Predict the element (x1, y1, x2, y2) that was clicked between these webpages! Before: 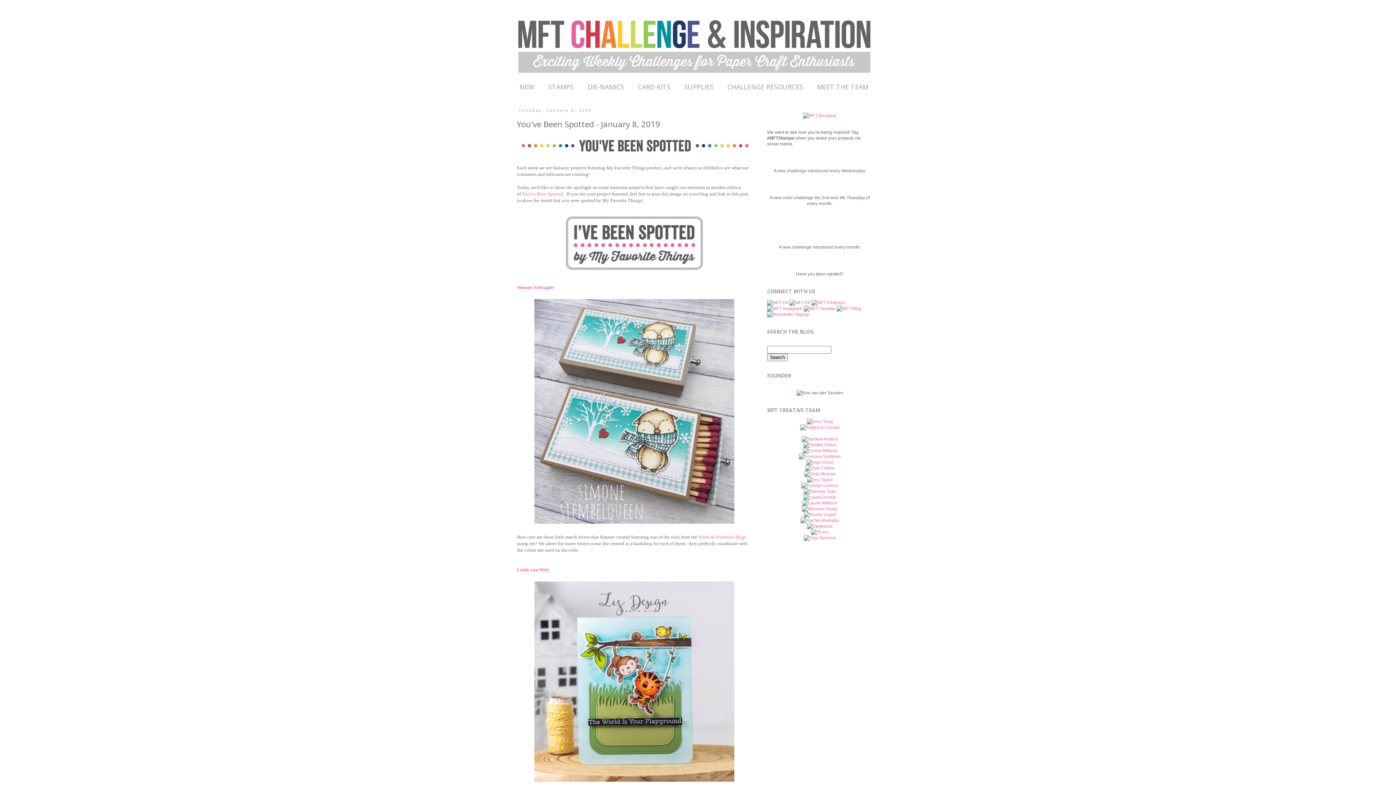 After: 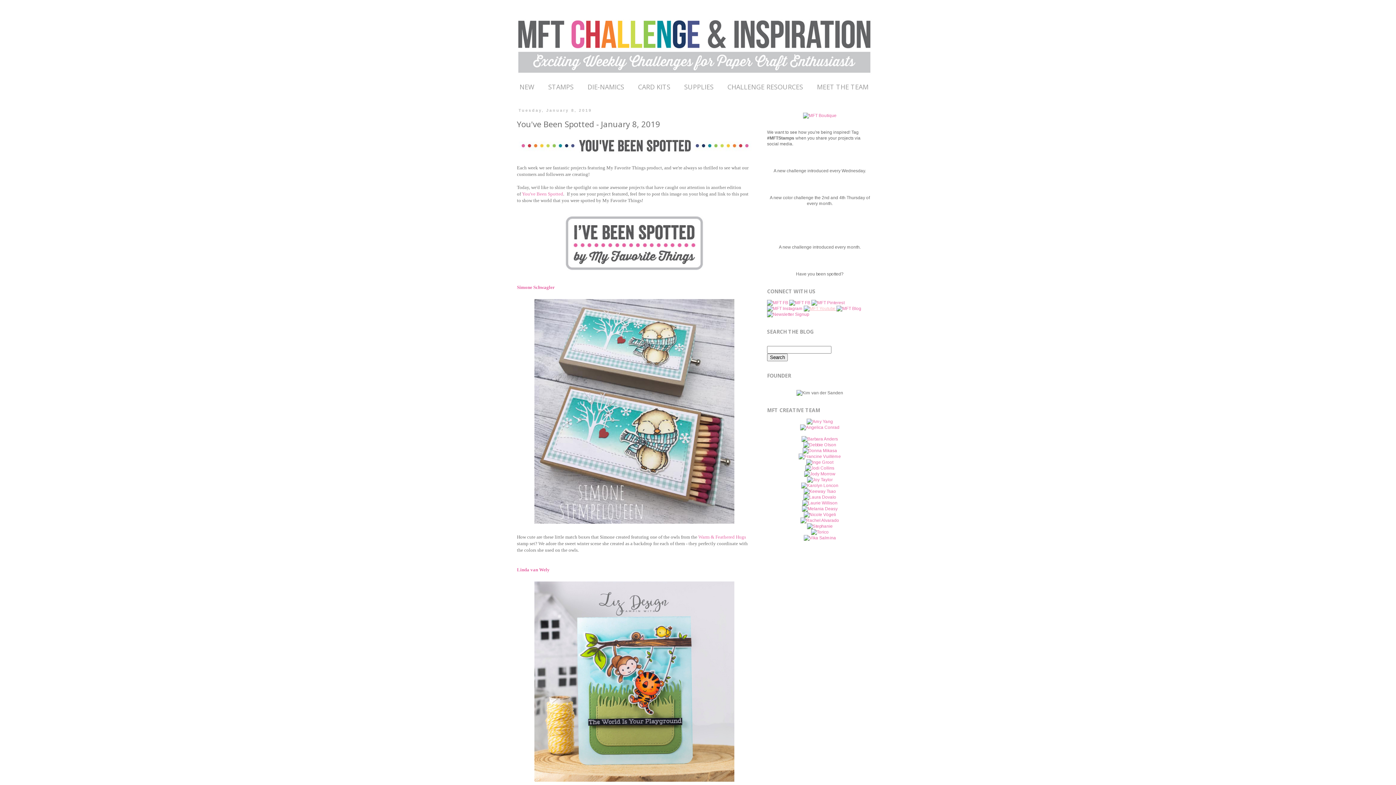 Action: label:   bbox: (804, 306, 836, 311)